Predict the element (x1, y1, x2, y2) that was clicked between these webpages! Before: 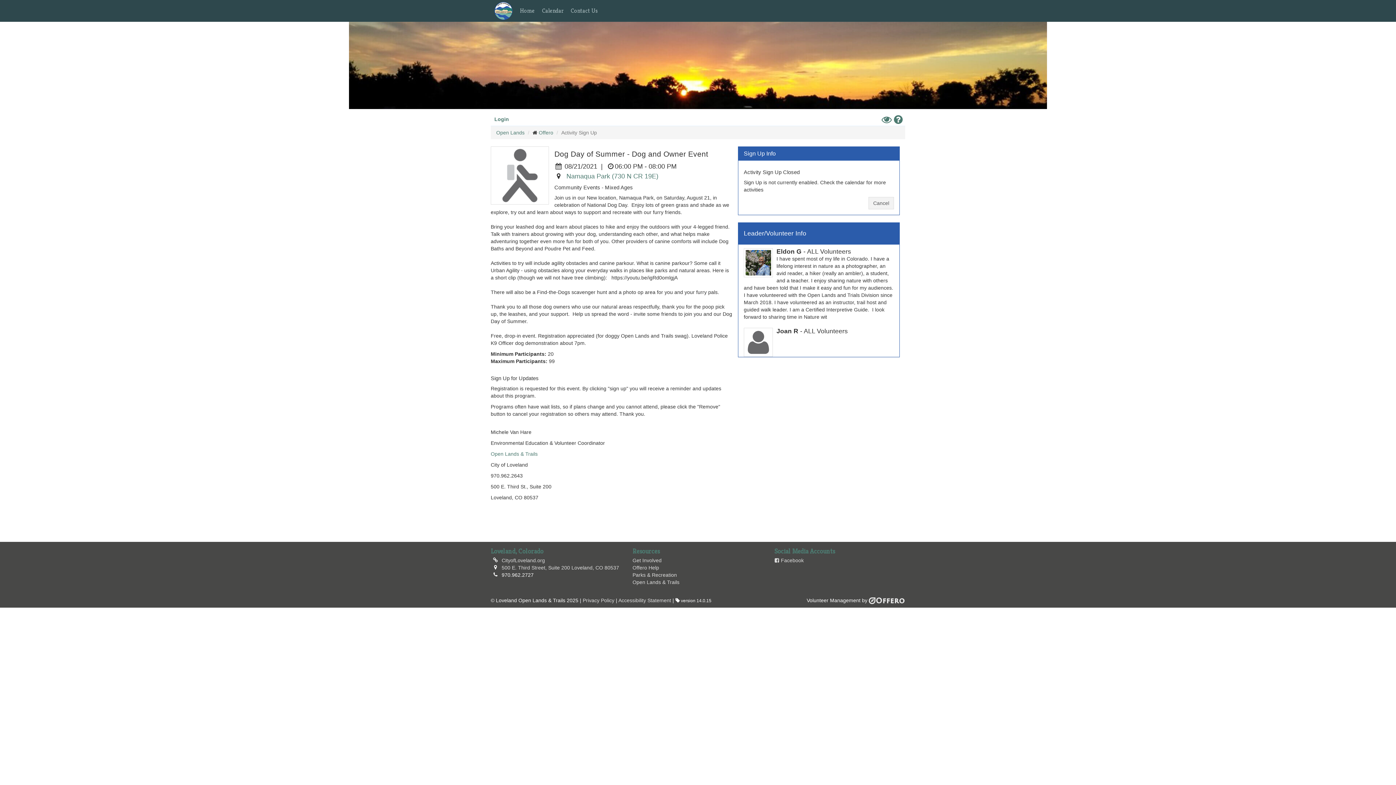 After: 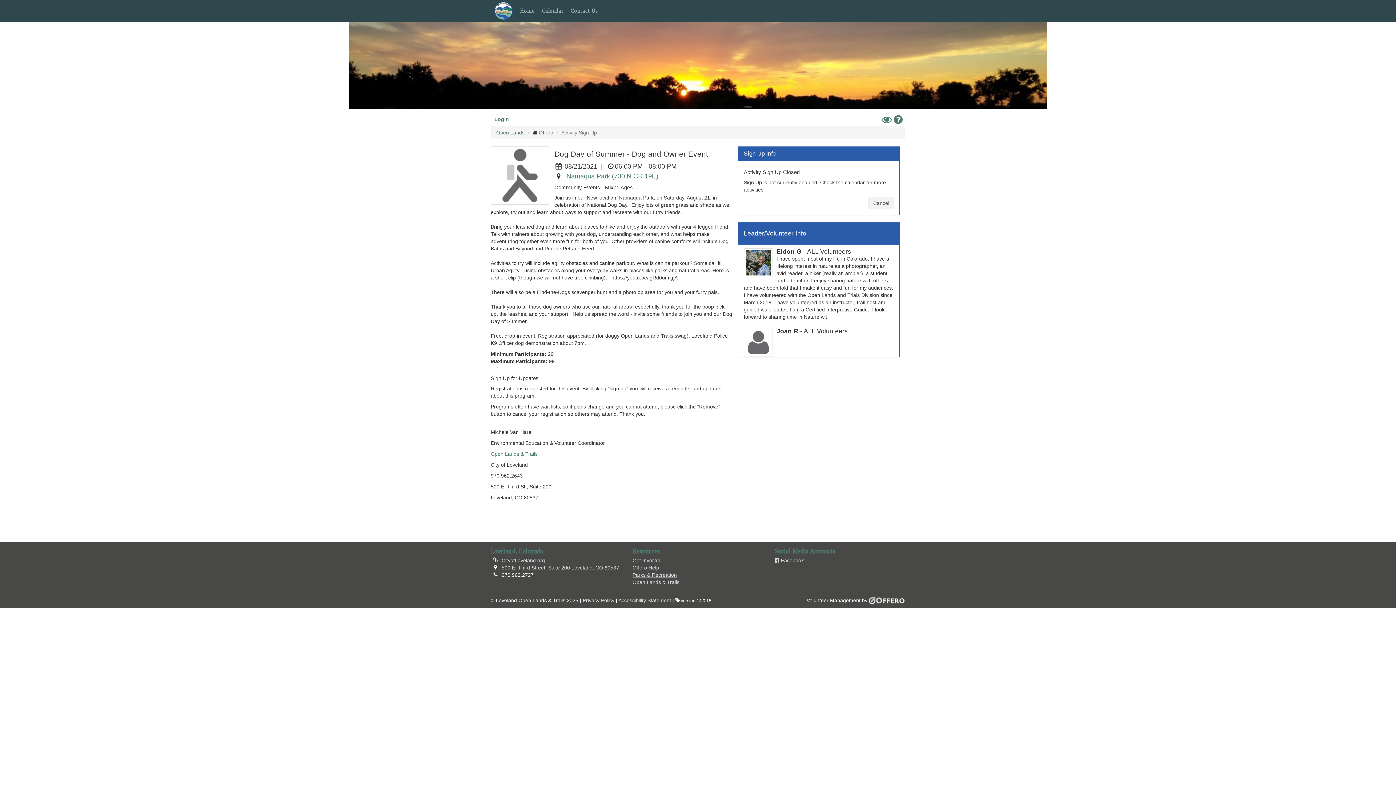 Action: bbox: (632, 572, 677, 578) label: Parks & Recreation